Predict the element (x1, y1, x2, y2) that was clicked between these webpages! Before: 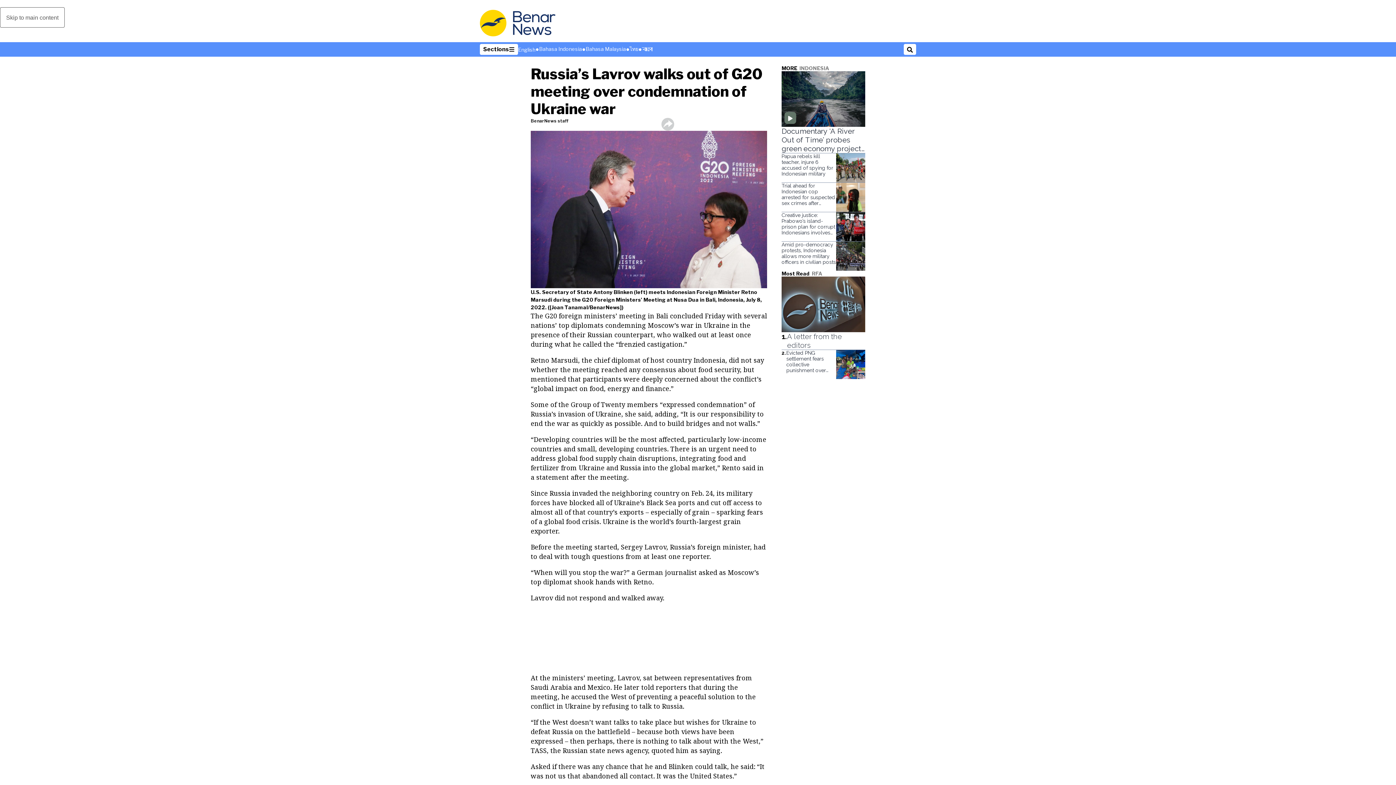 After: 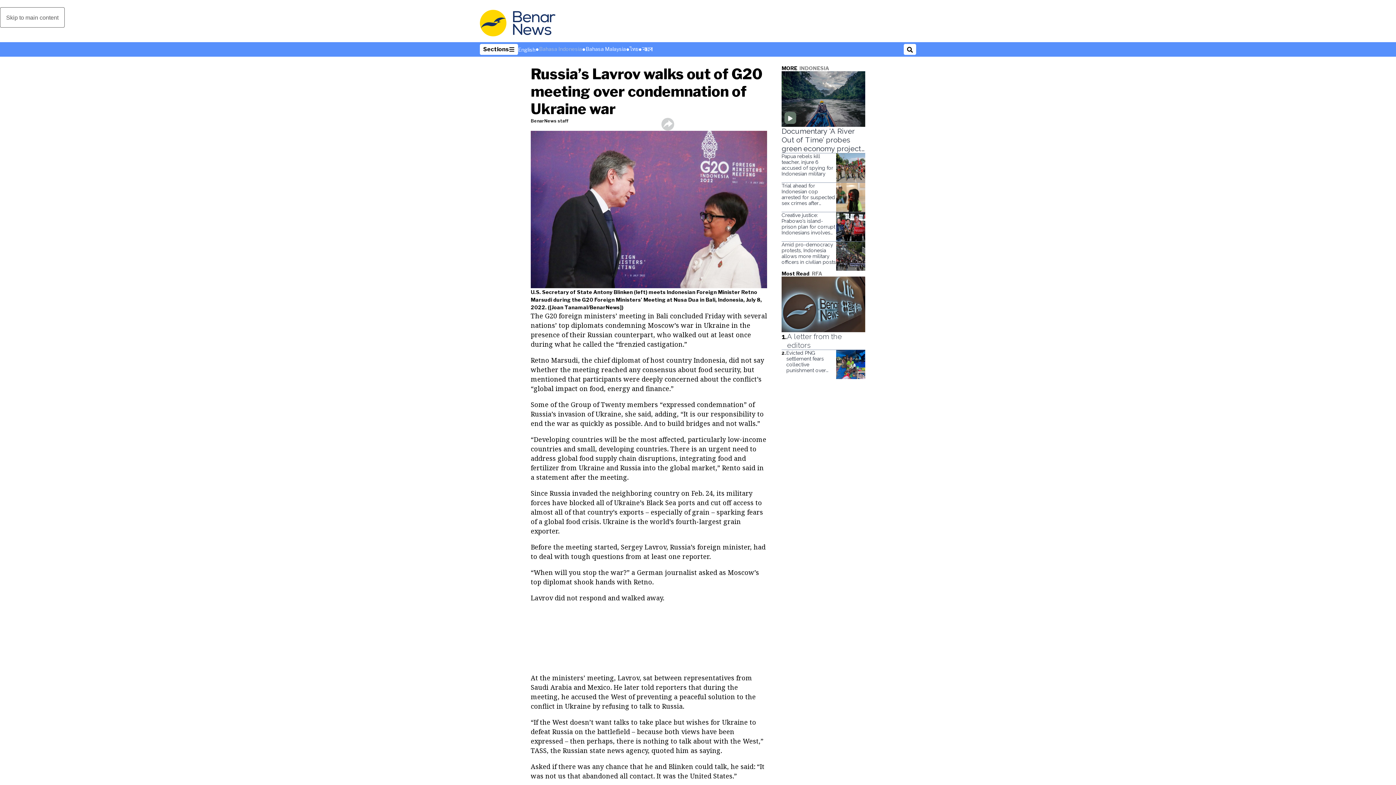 Action: label: Bahasa Indonesia
Opens in new window bbox: (539, 45, 582, 52)